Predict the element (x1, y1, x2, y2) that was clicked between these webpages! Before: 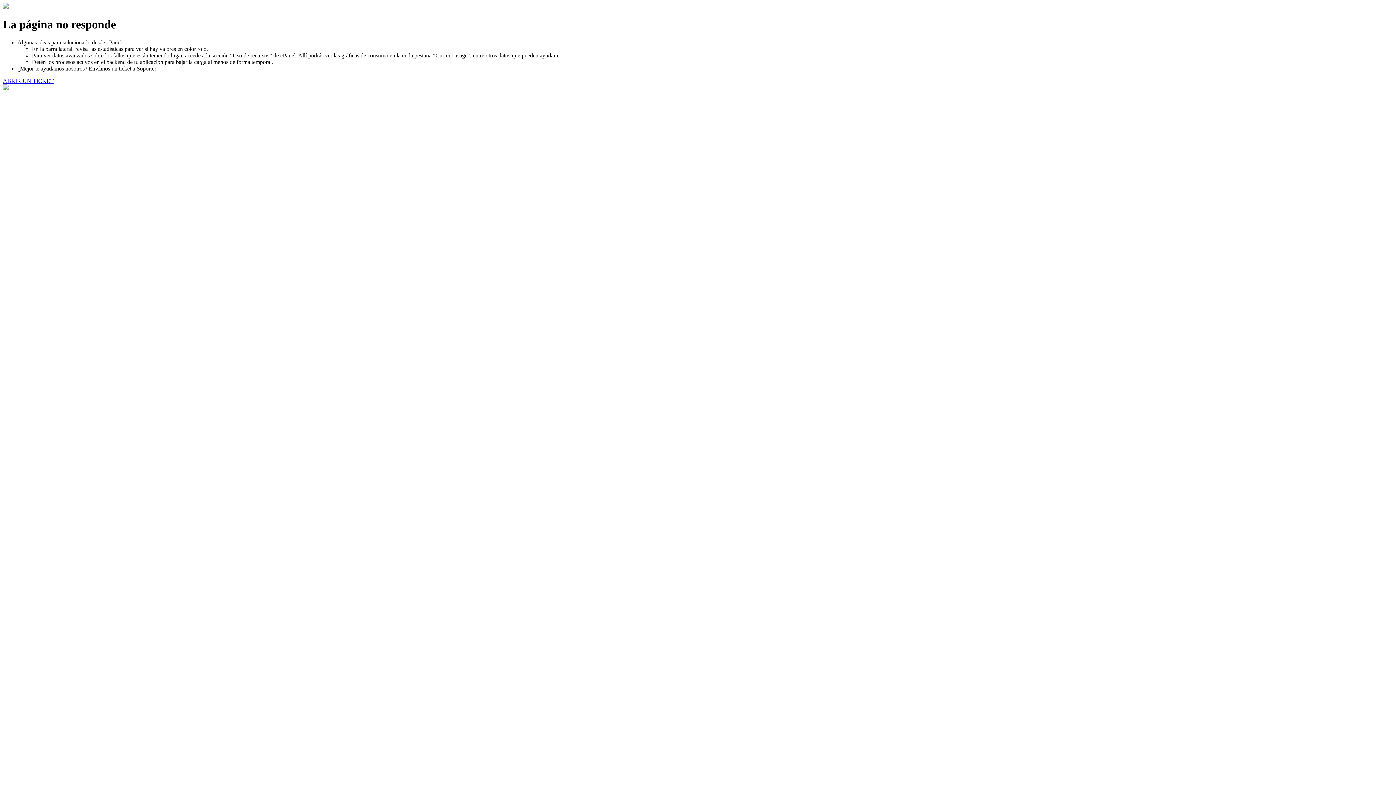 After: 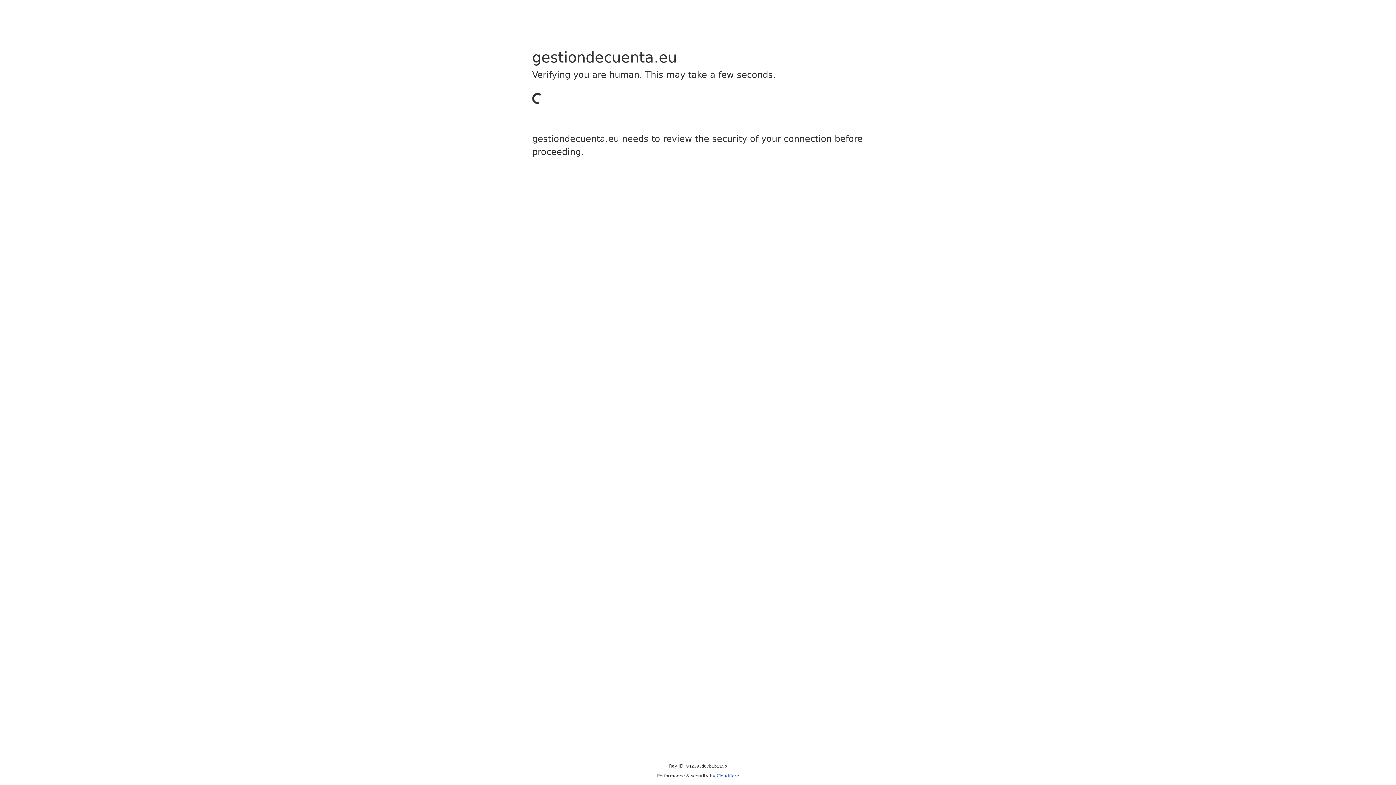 Action: bbox: (2, 77, 53, 83) label: ABRIR UN TICKET